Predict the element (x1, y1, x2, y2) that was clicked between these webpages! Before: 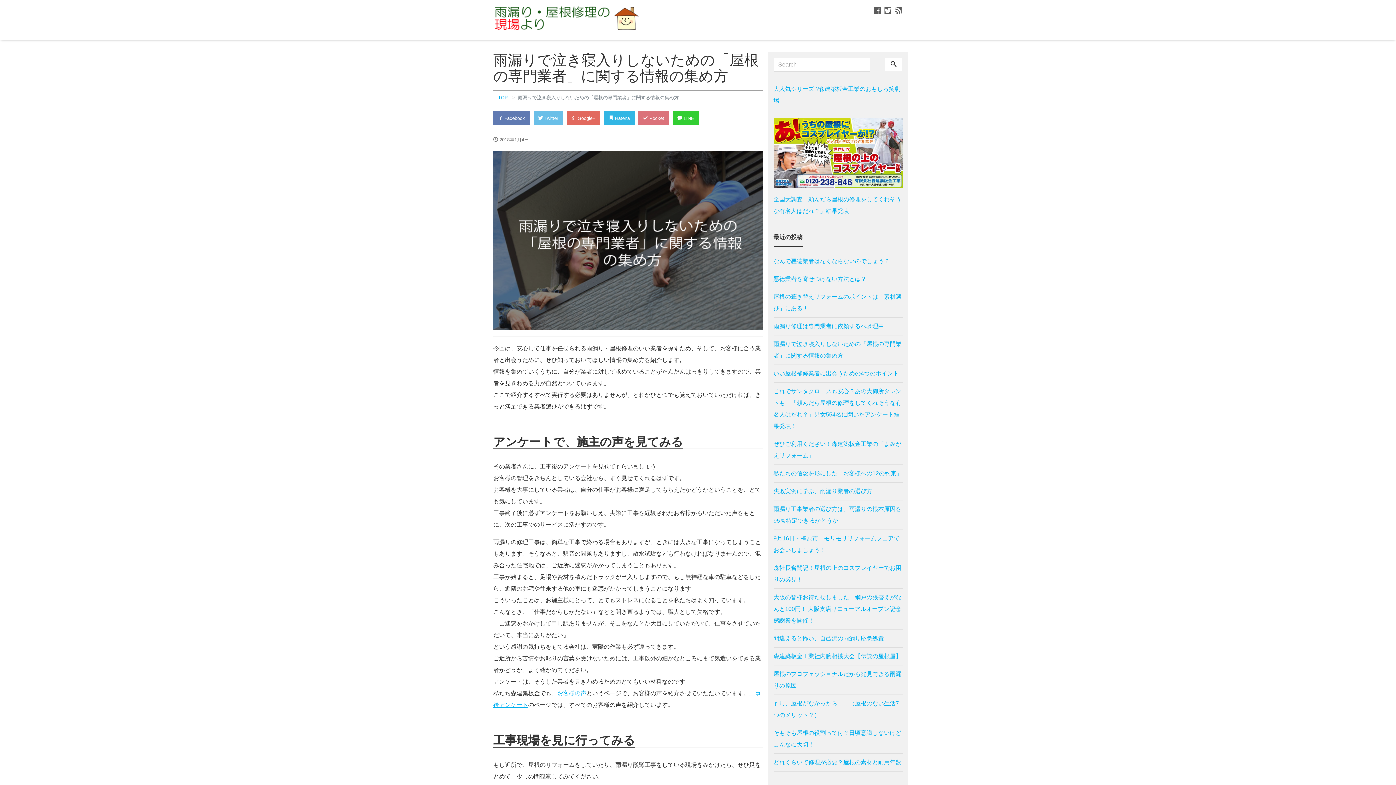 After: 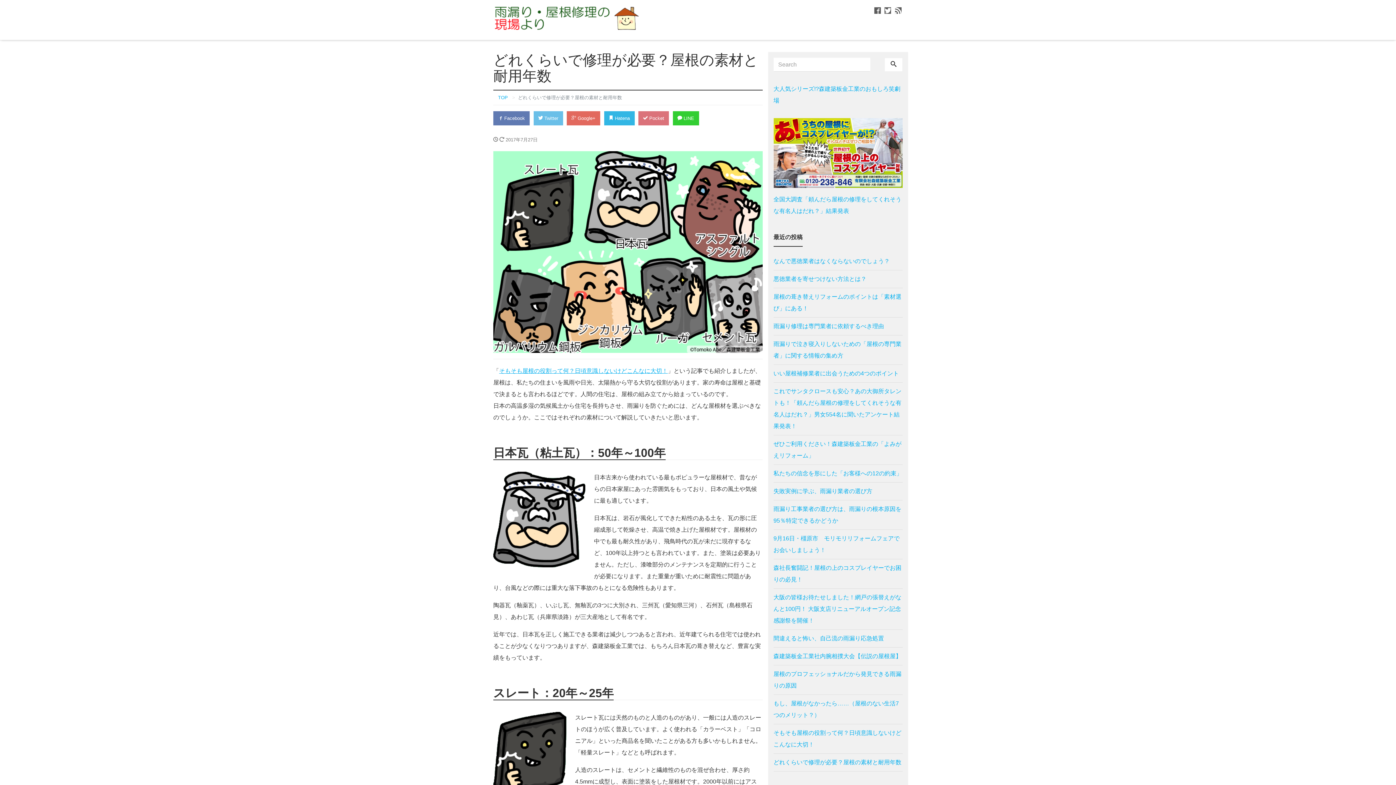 Action: bbox: (773, 754, 901, 771) label: どれくらいで修理が必要？屋根の素材と耐用年数